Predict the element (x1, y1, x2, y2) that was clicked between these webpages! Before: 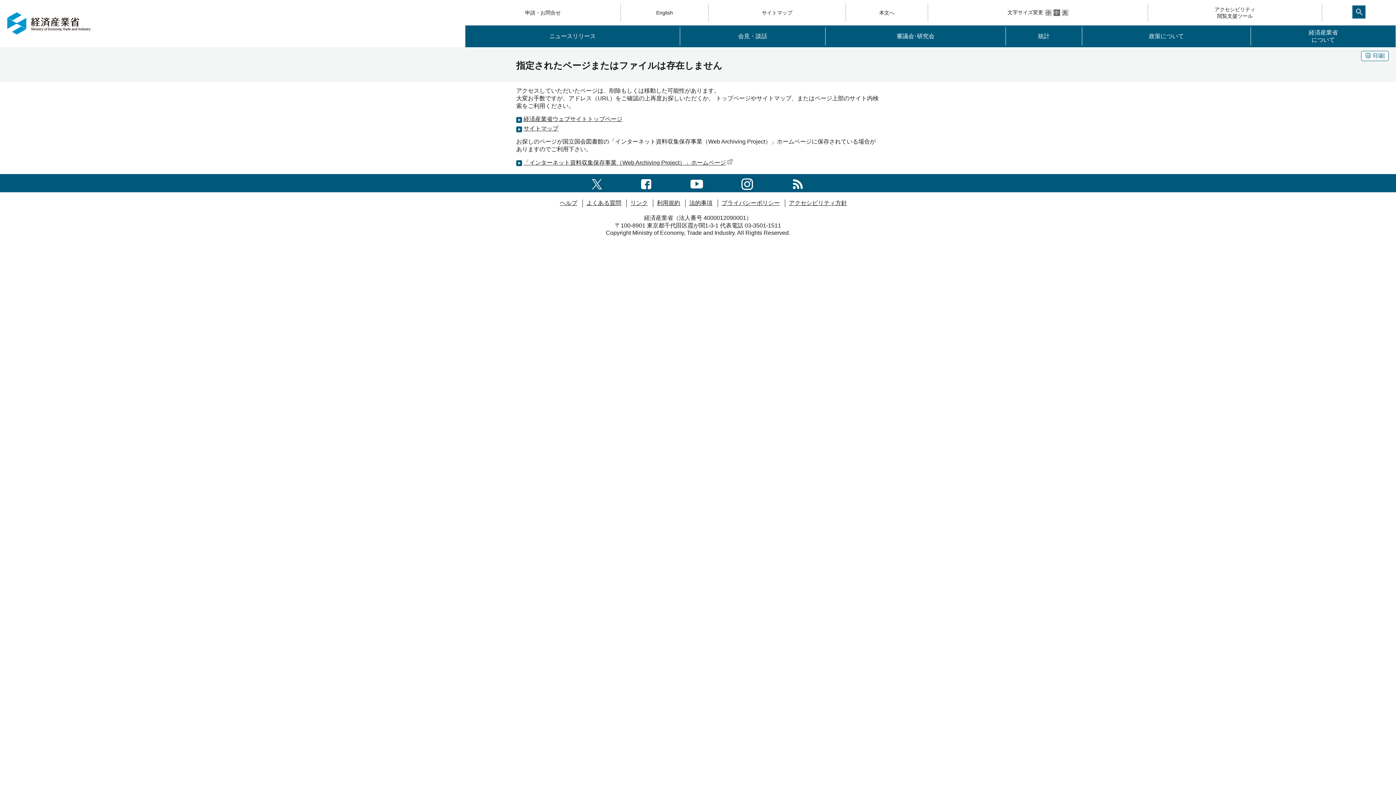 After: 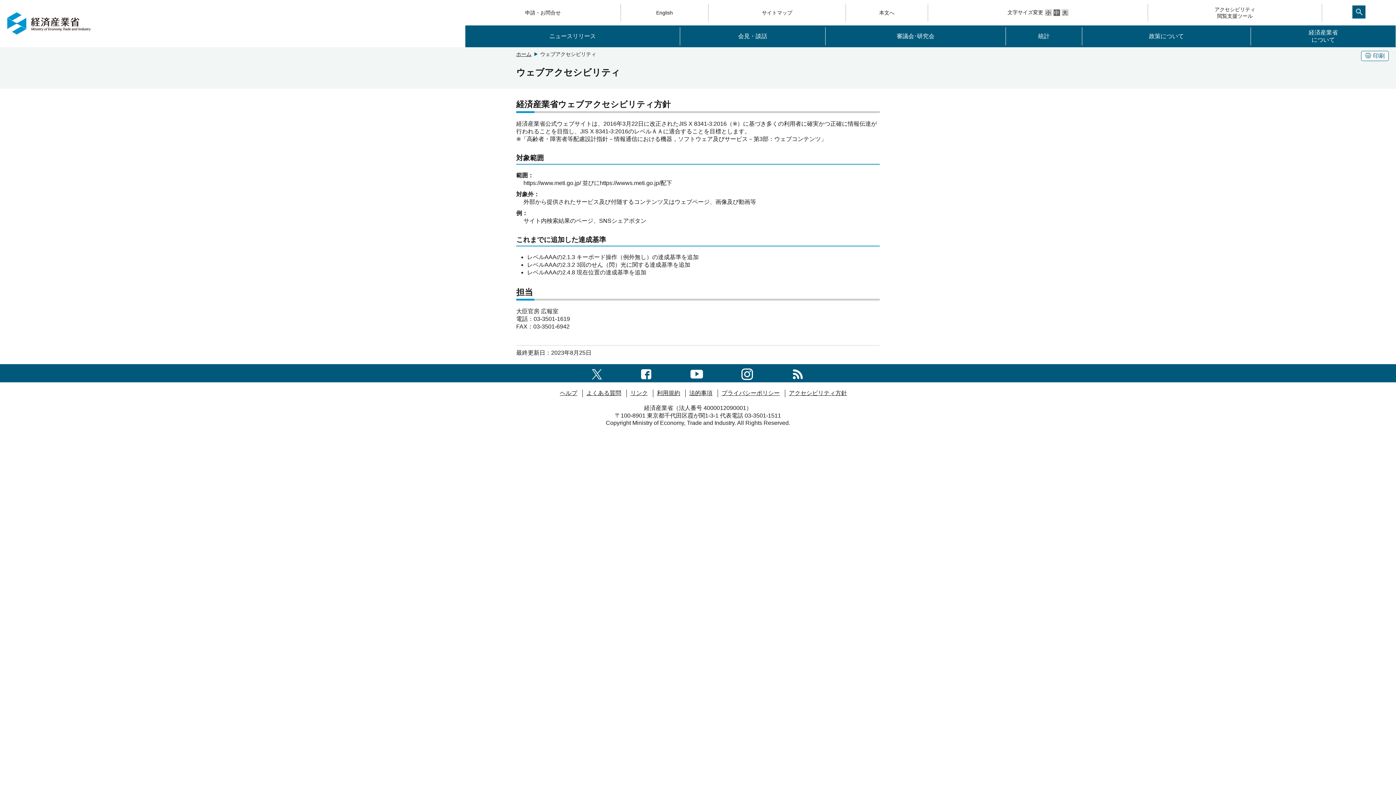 Action: label: アクセシビリティ方針 bbox: (789, 200, 847, 206)